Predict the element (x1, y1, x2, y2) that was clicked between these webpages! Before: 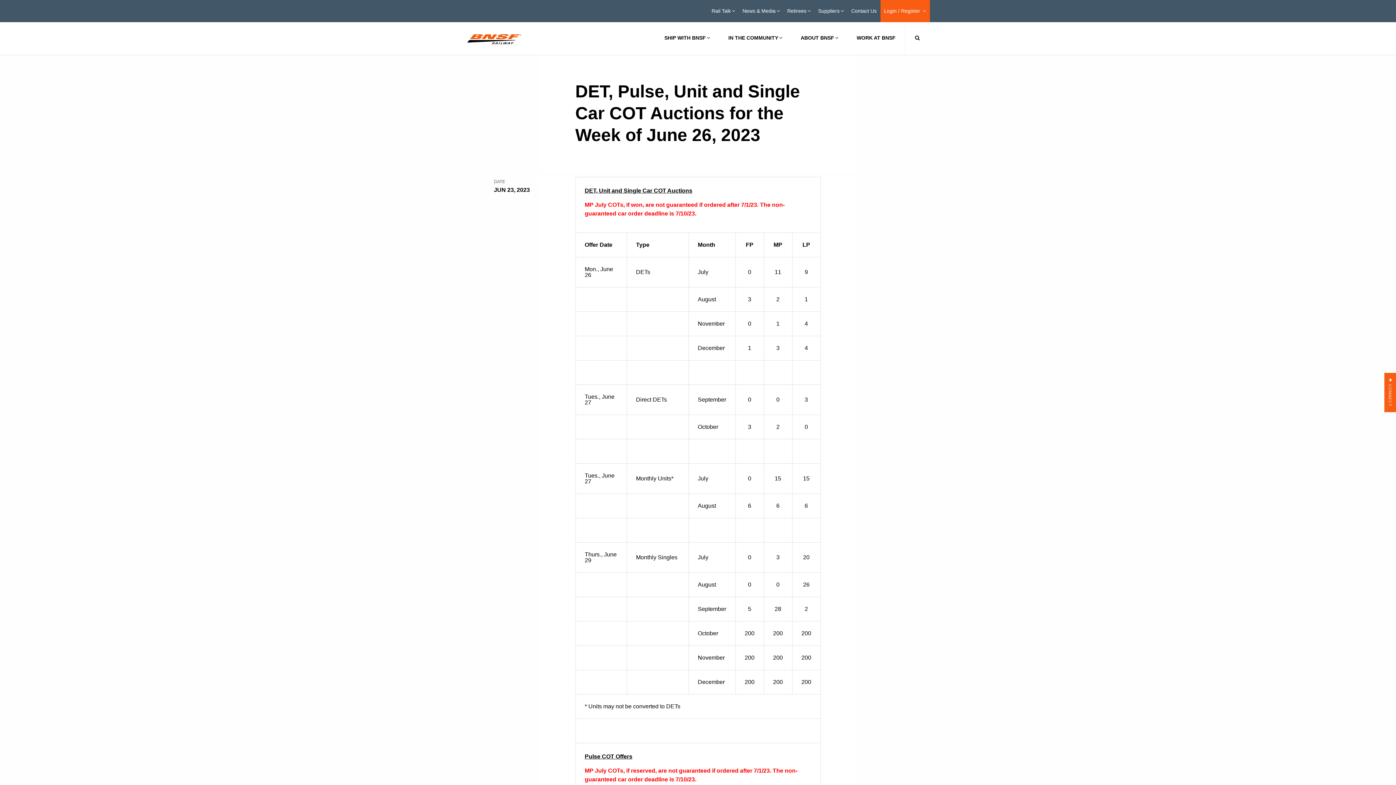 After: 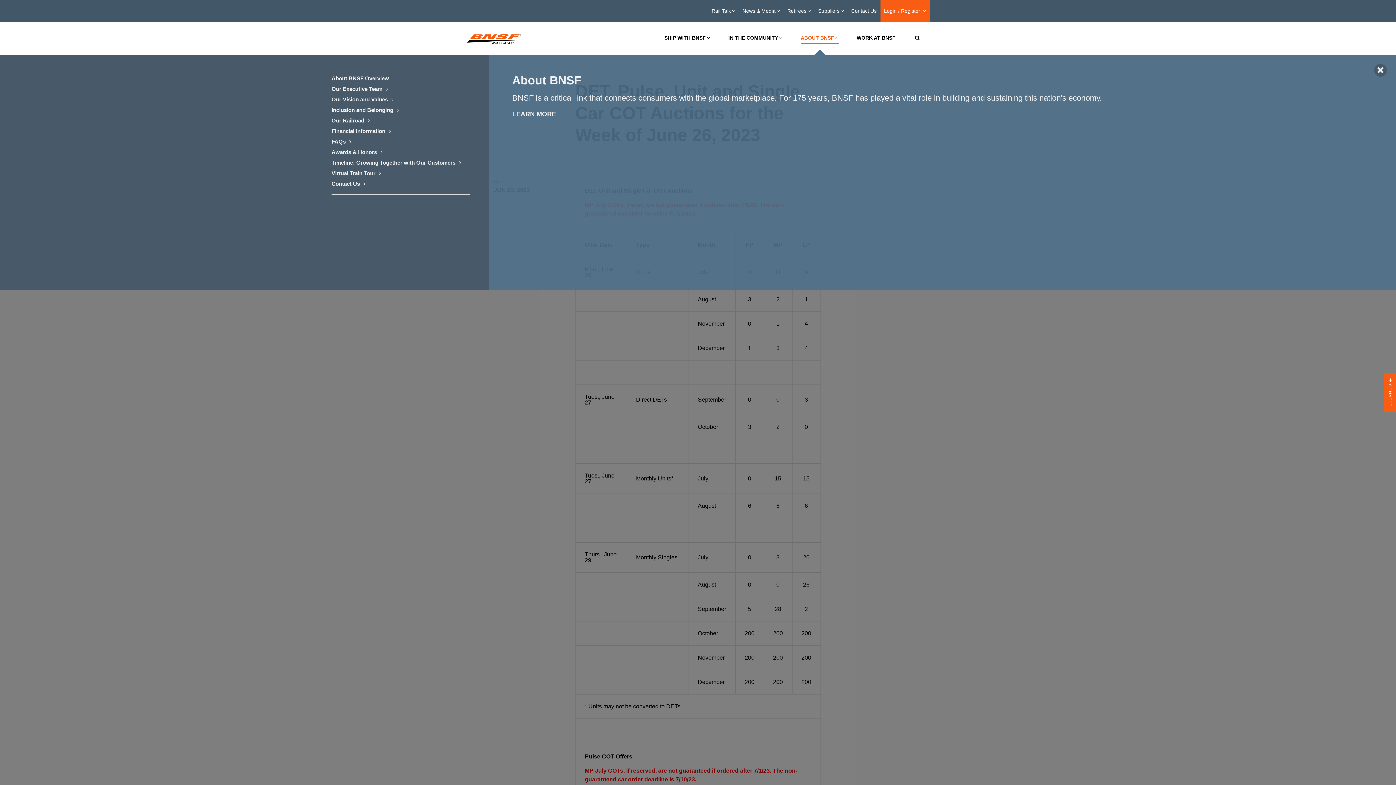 Action: bbox: (800, 33, 838, 42) label: ABOUT BNSF